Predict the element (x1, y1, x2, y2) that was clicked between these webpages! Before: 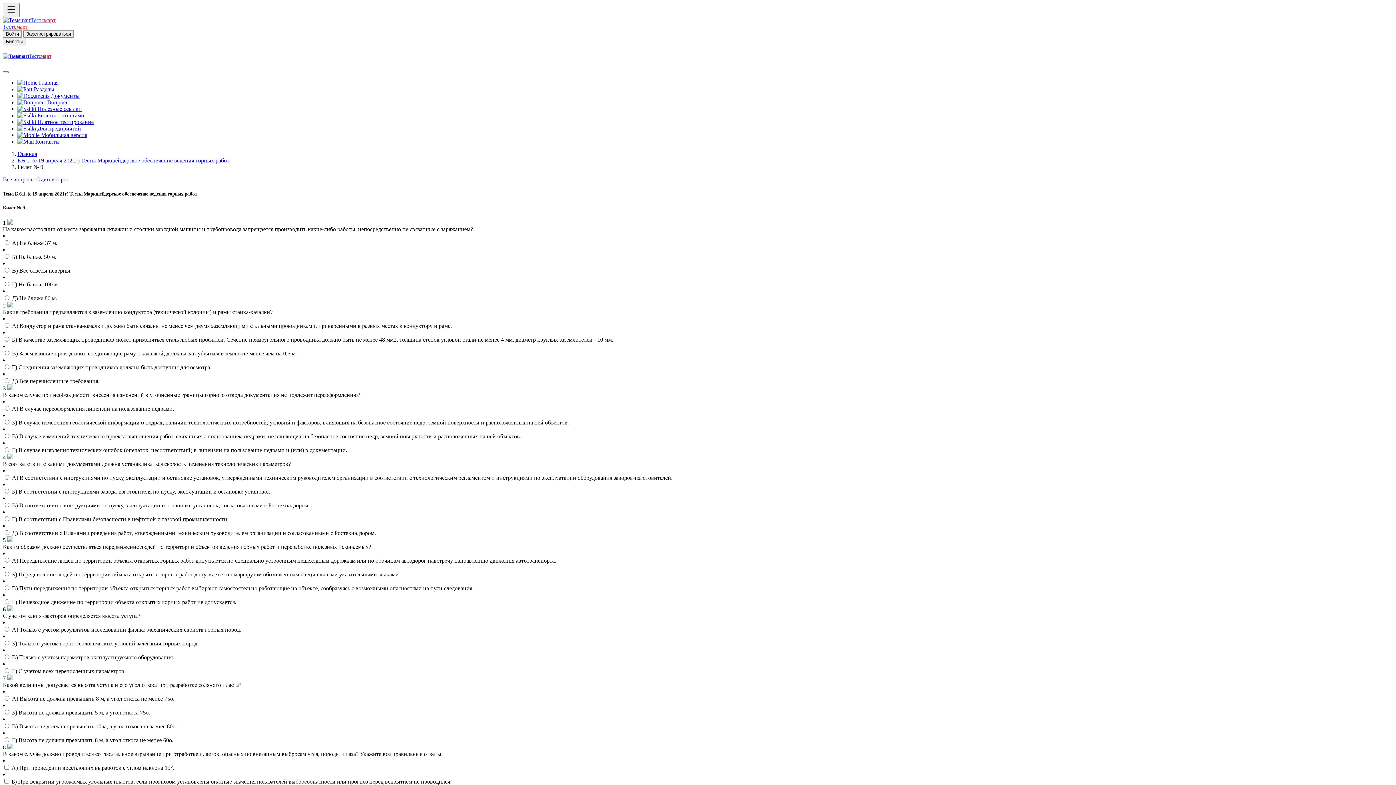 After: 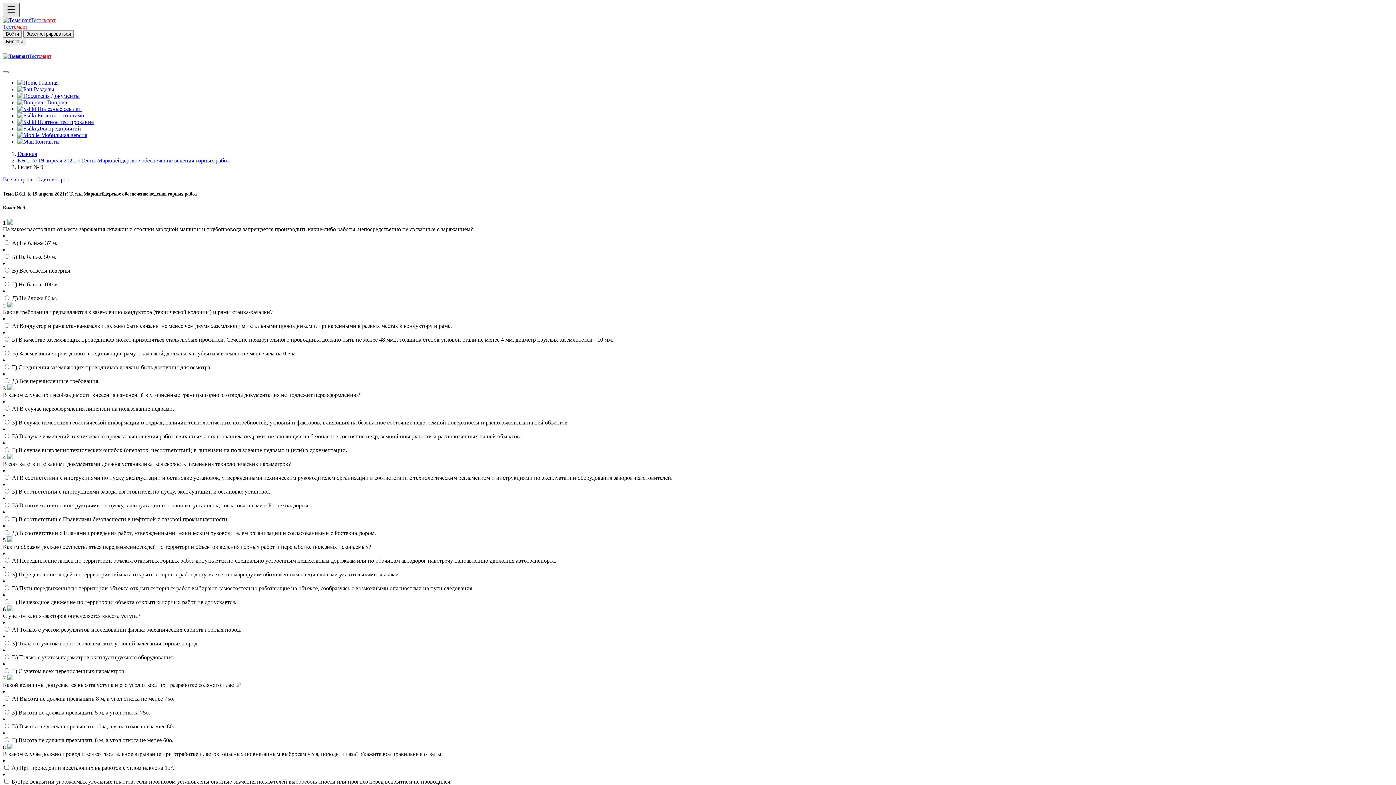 Action: bbox: (2, 2, 19, 17)